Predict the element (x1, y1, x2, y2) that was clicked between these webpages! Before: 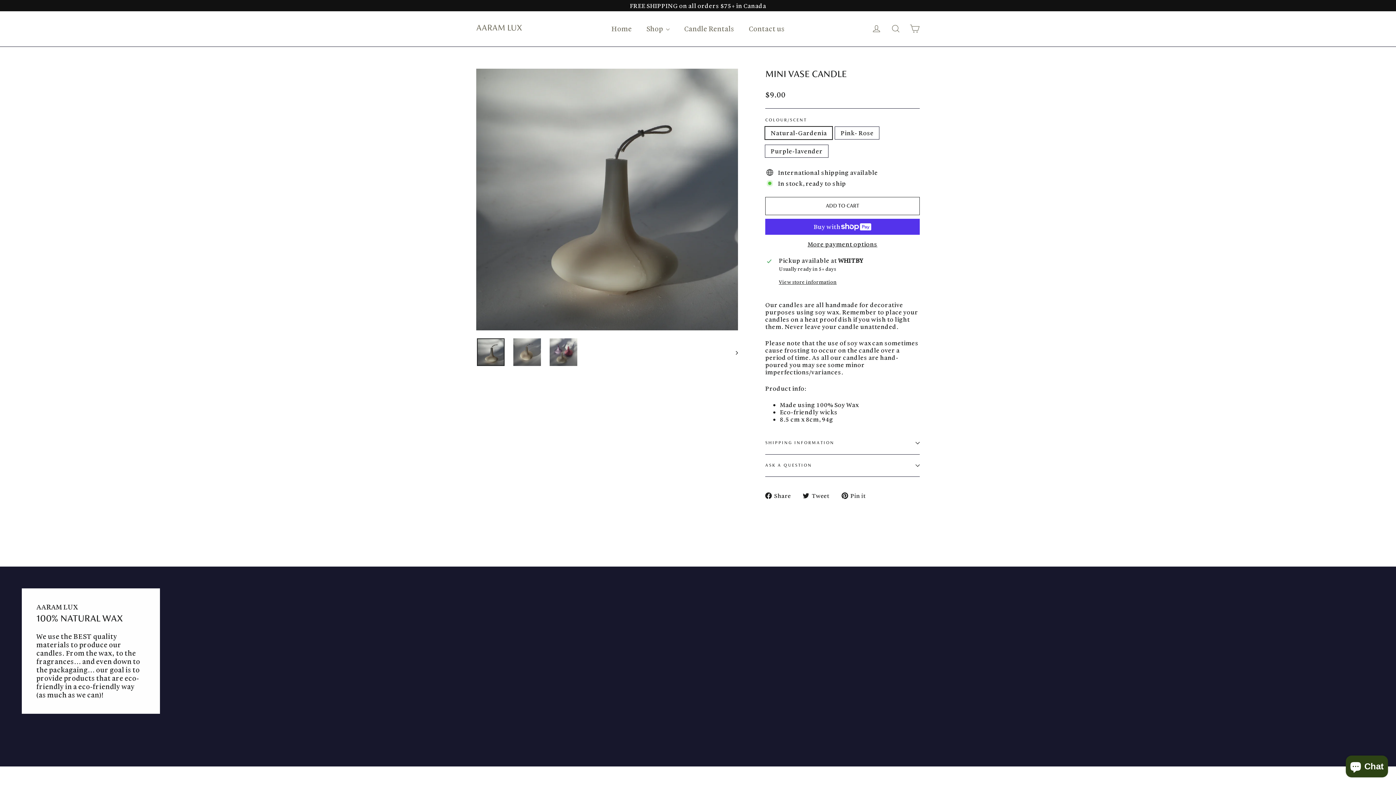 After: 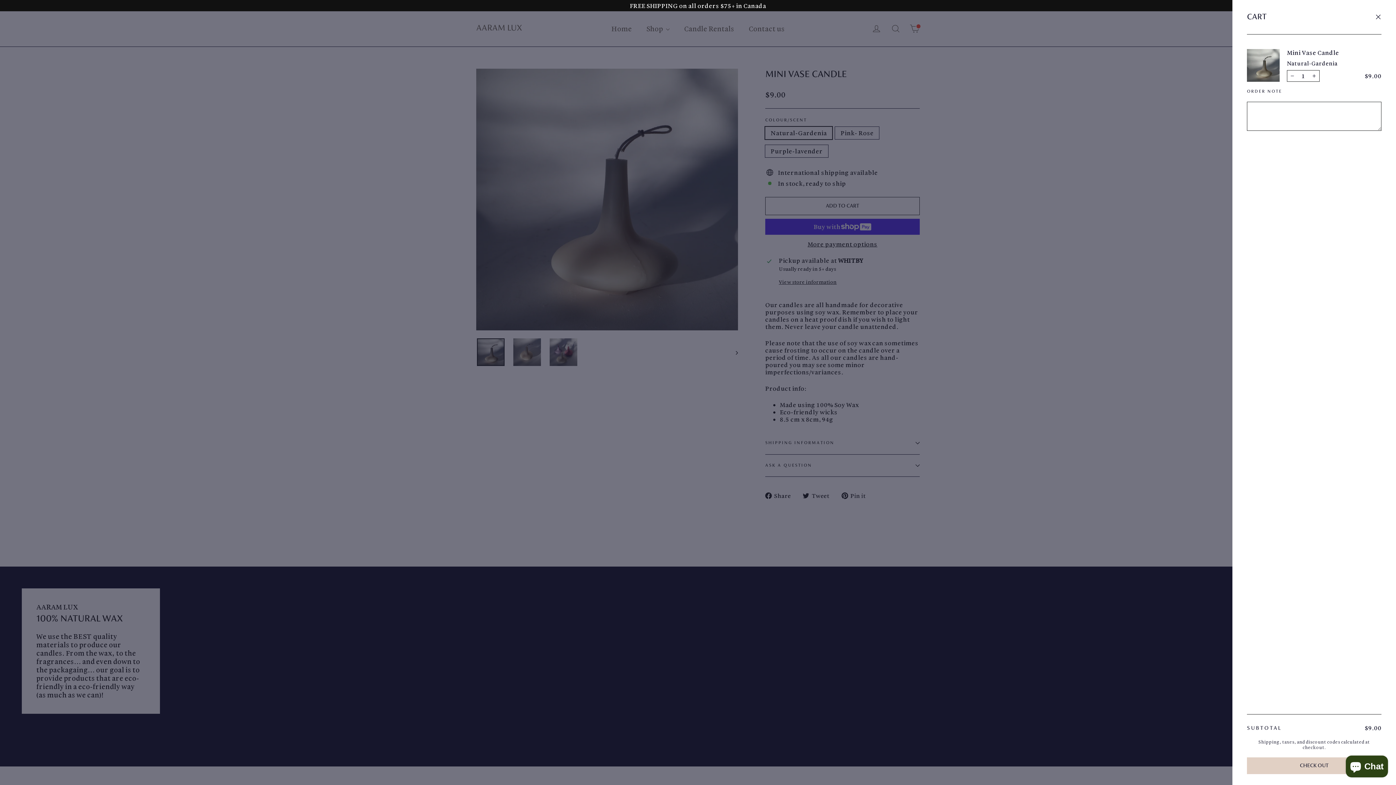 Action: bbox: (765, 197, 920, 215) label: ADD TO CART